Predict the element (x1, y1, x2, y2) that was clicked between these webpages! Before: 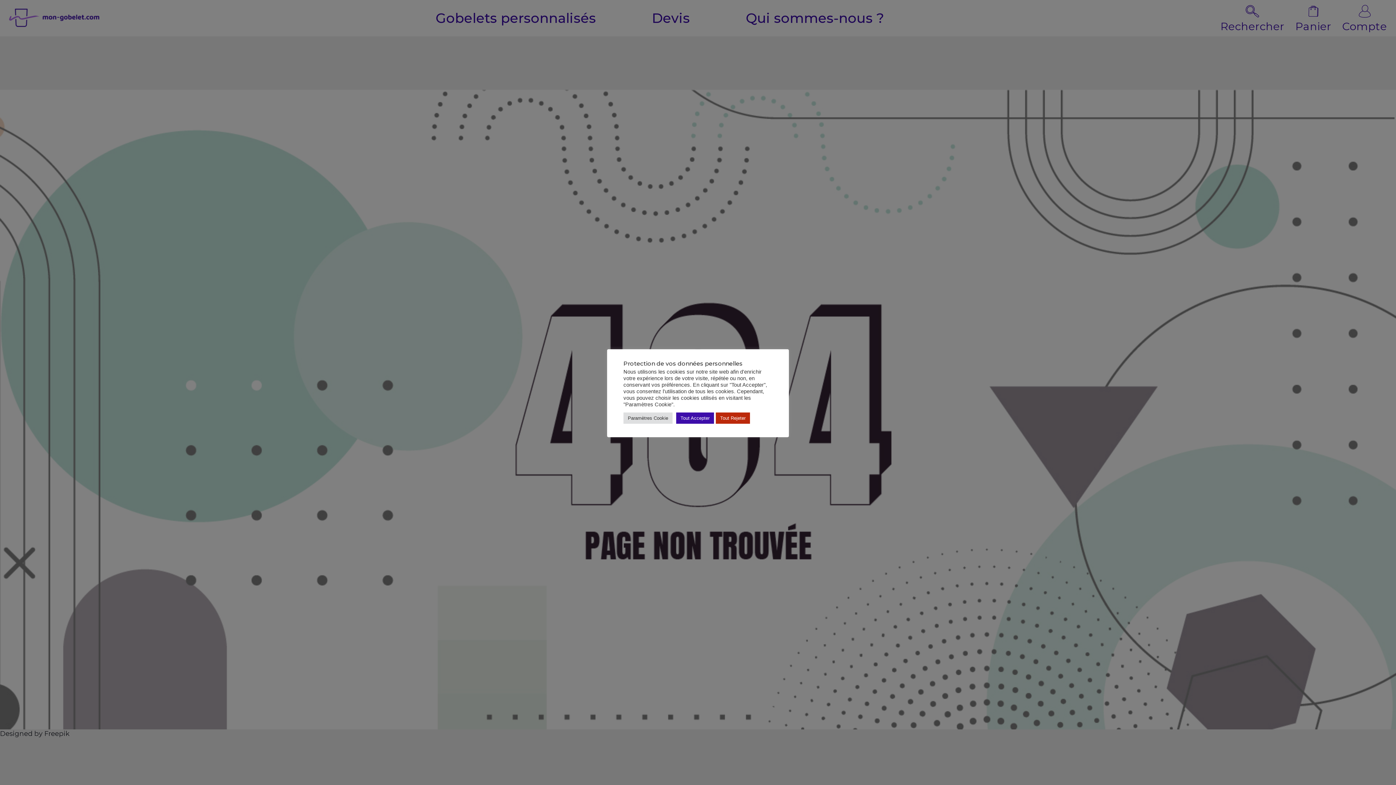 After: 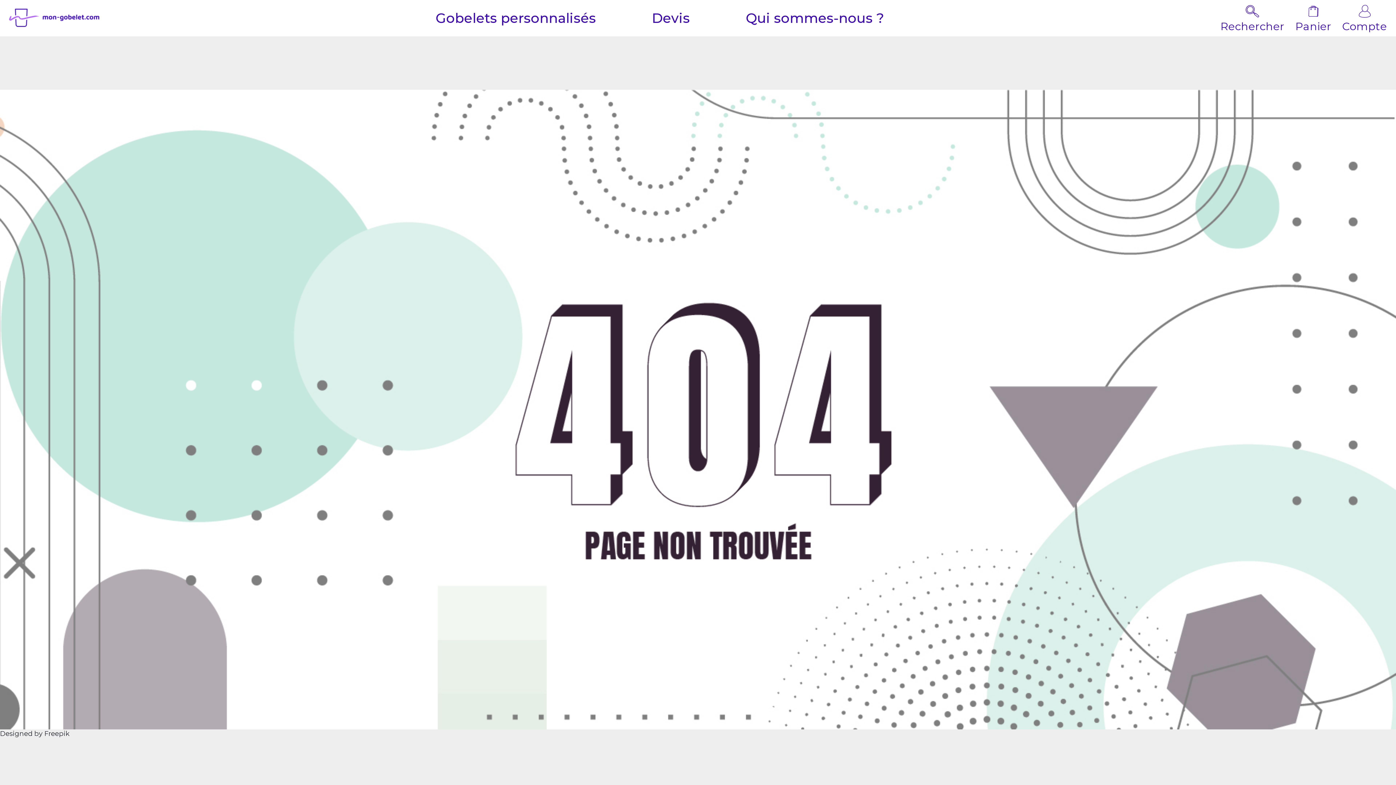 Action: bbox: (716, 412, 750, 424) label: Tout Rejeter